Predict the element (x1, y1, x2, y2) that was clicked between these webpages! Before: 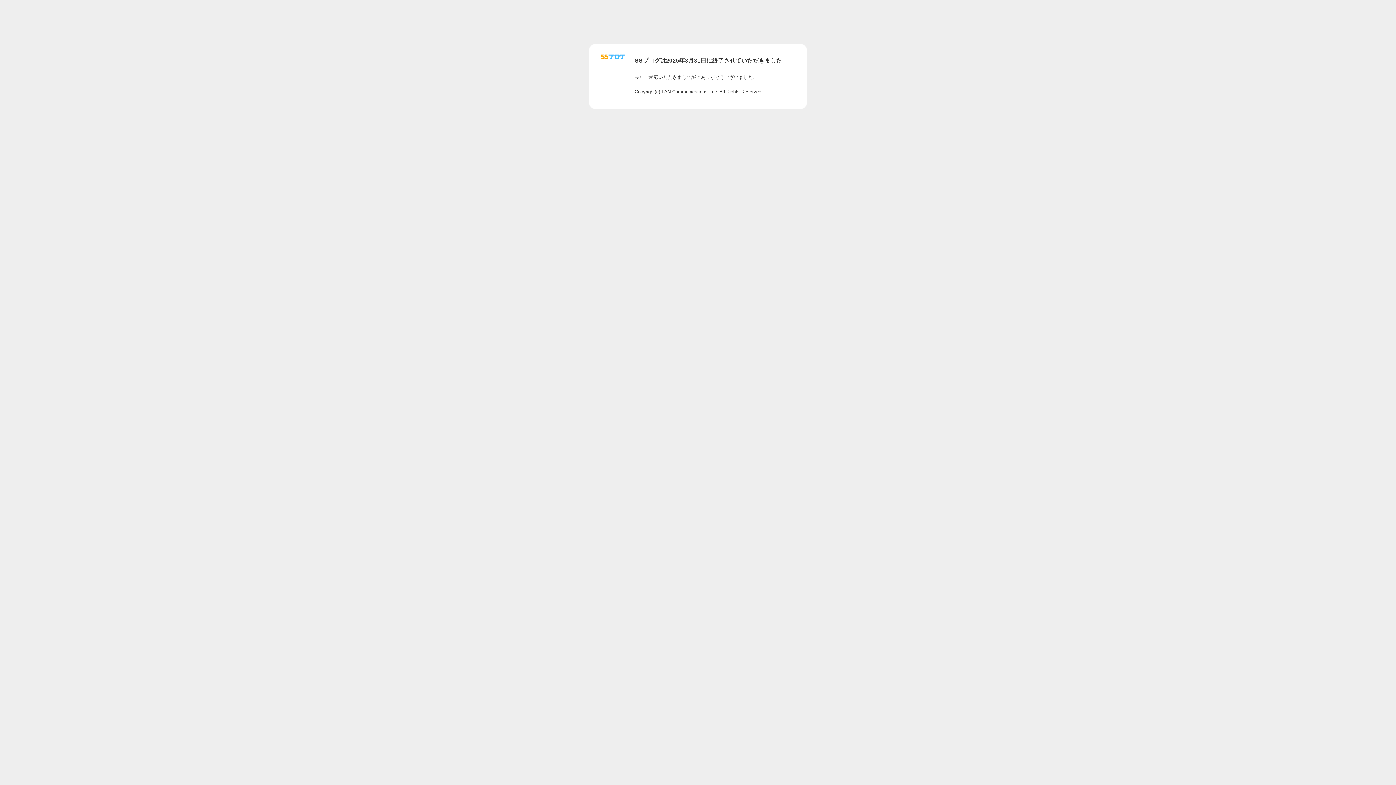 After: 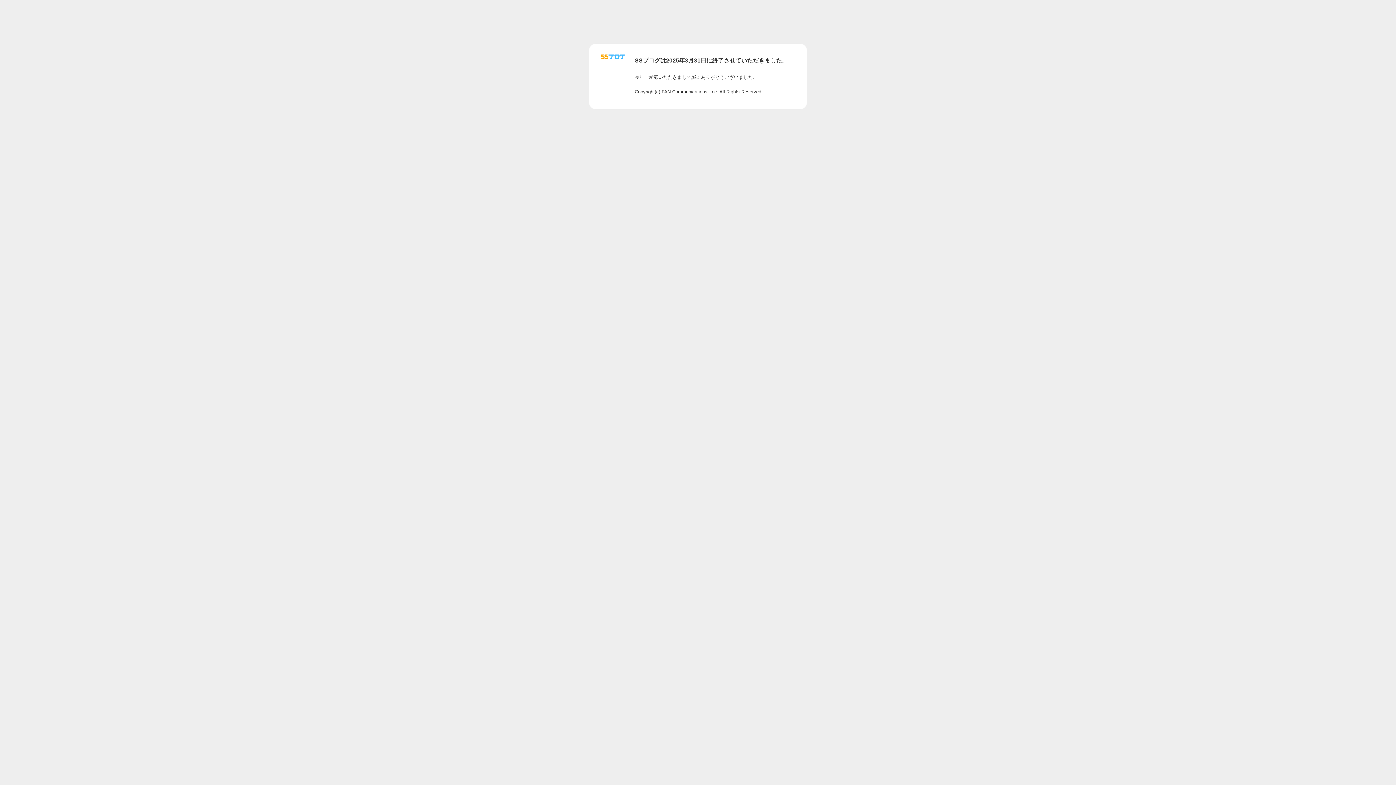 Action: bbox: (601, 56, 625, 62)